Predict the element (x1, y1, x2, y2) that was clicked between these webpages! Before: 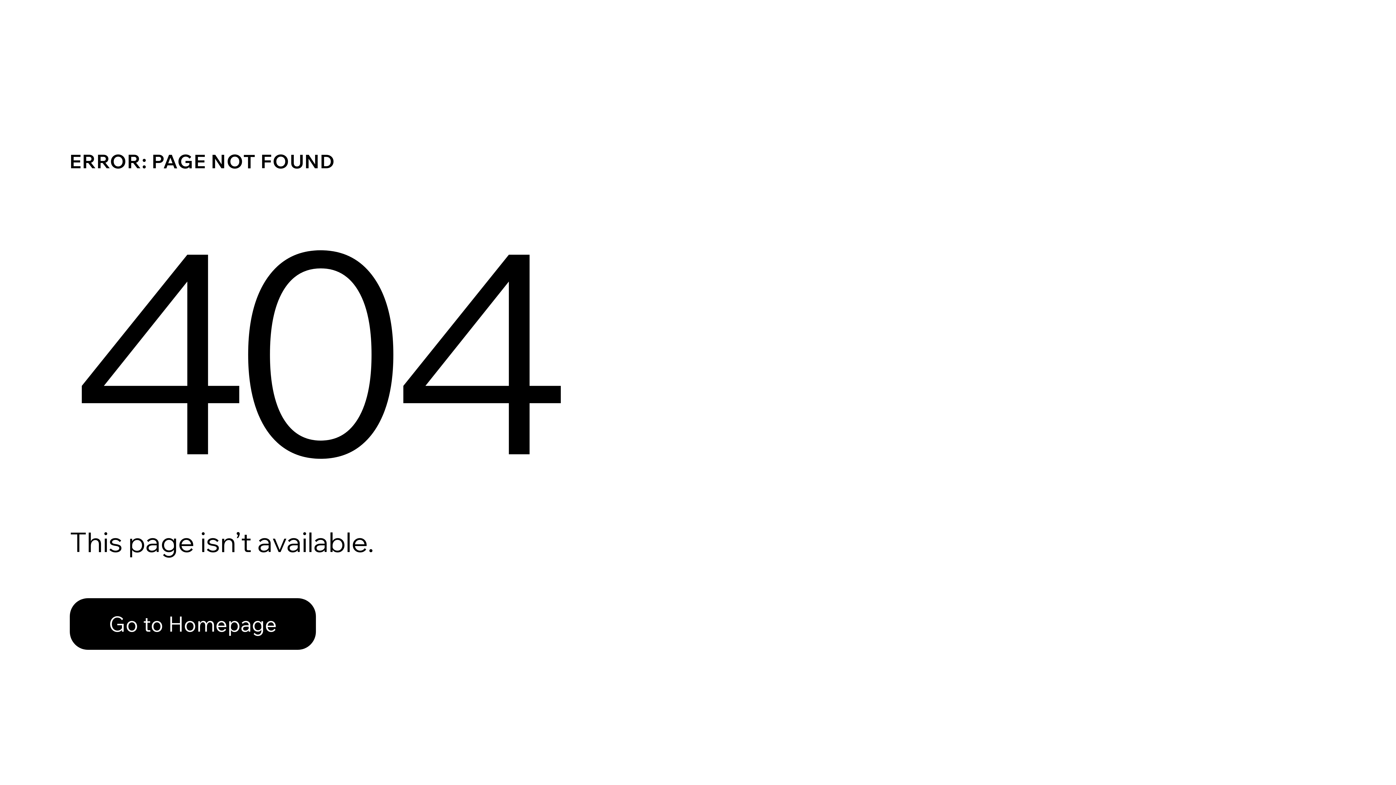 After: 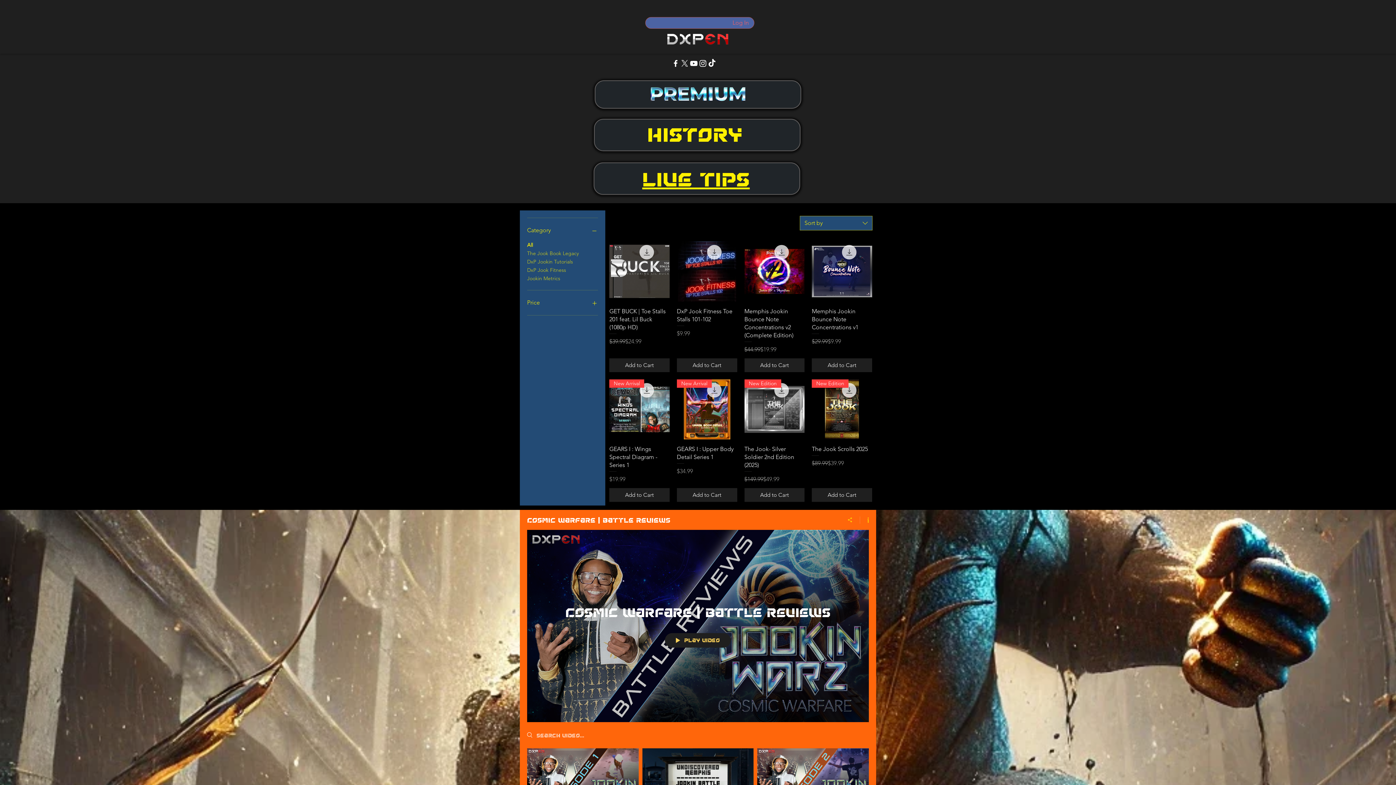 Action: label: Go to Homepage bbox: (69, 582, 768, 659)